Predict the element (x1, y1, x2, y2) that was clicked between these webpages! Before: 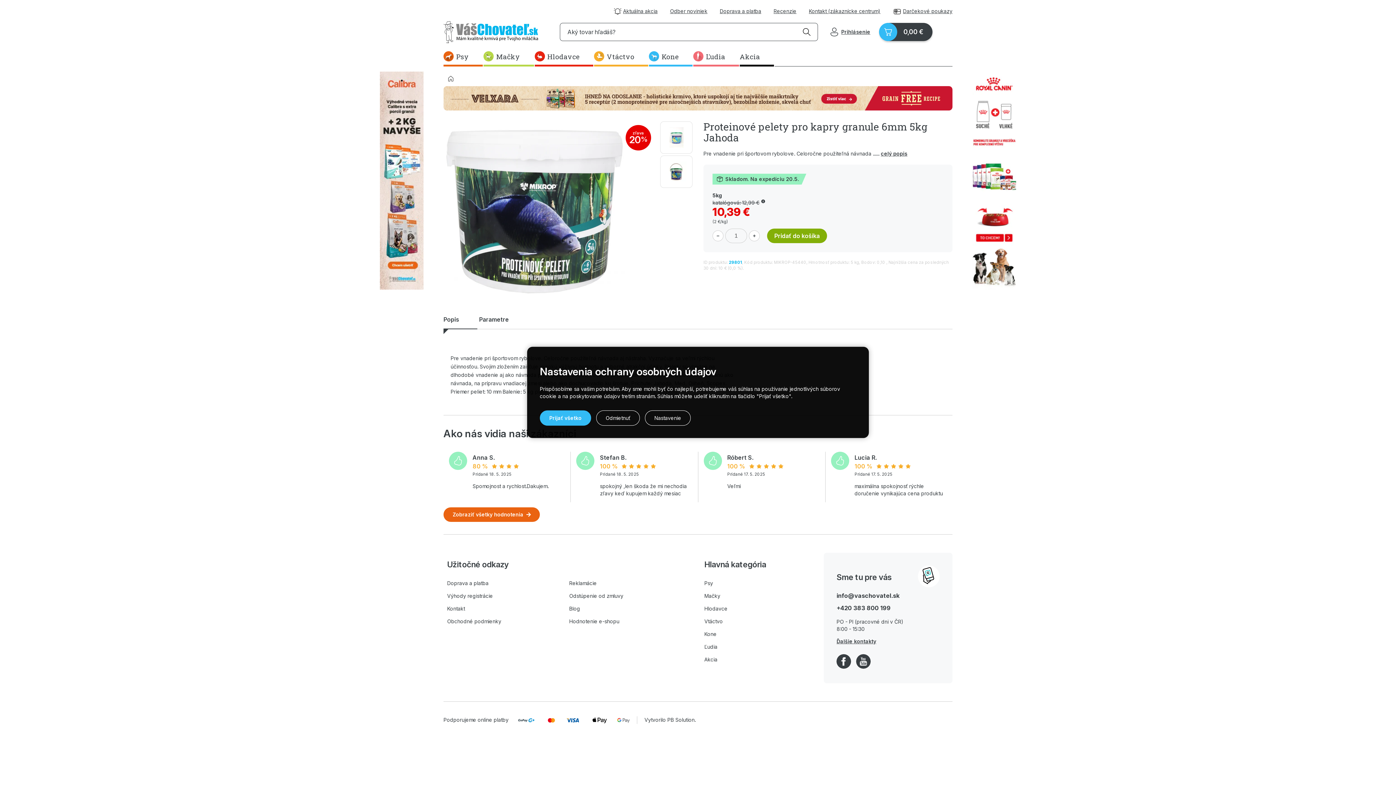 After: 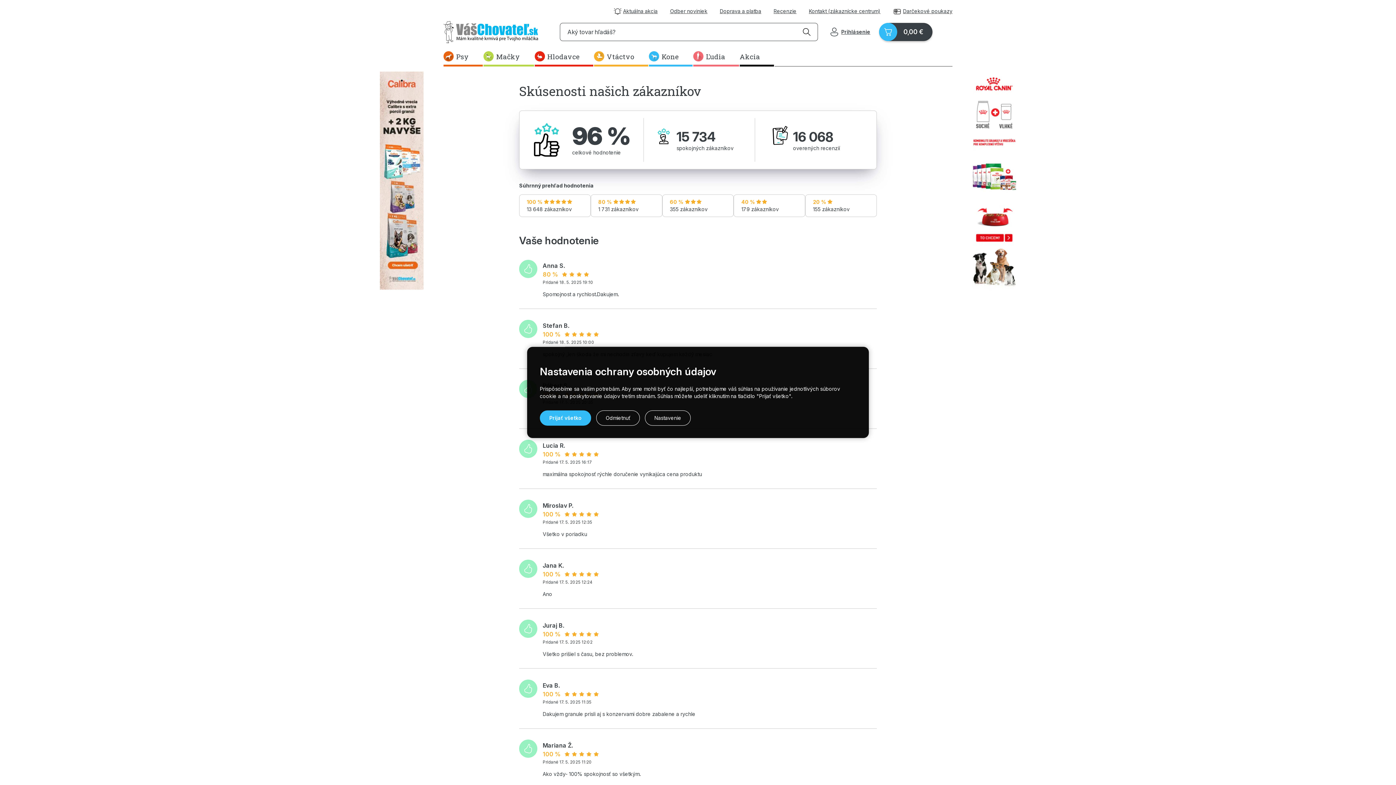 Action: label: Zobraziť všetky hodnotenia bbox: (443, 507, 540, 522)